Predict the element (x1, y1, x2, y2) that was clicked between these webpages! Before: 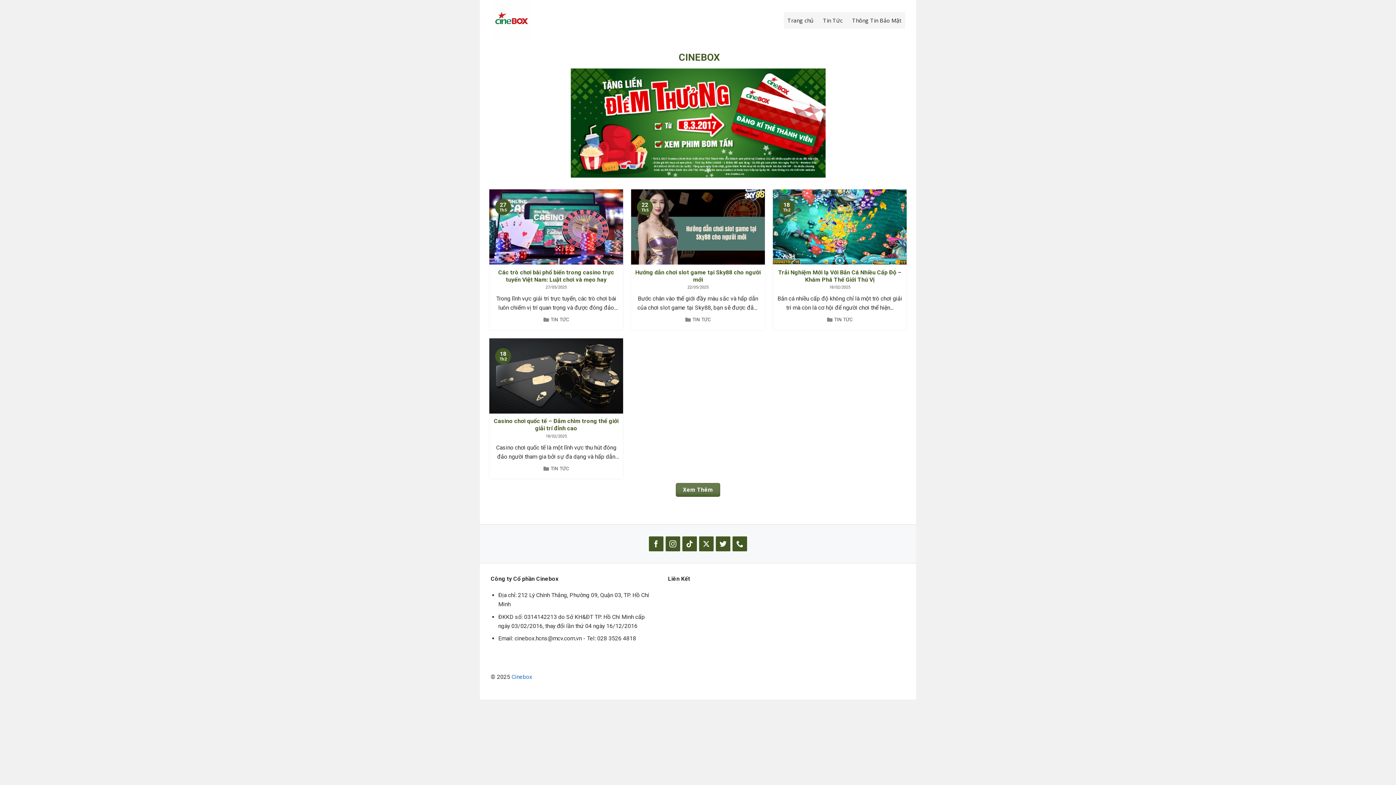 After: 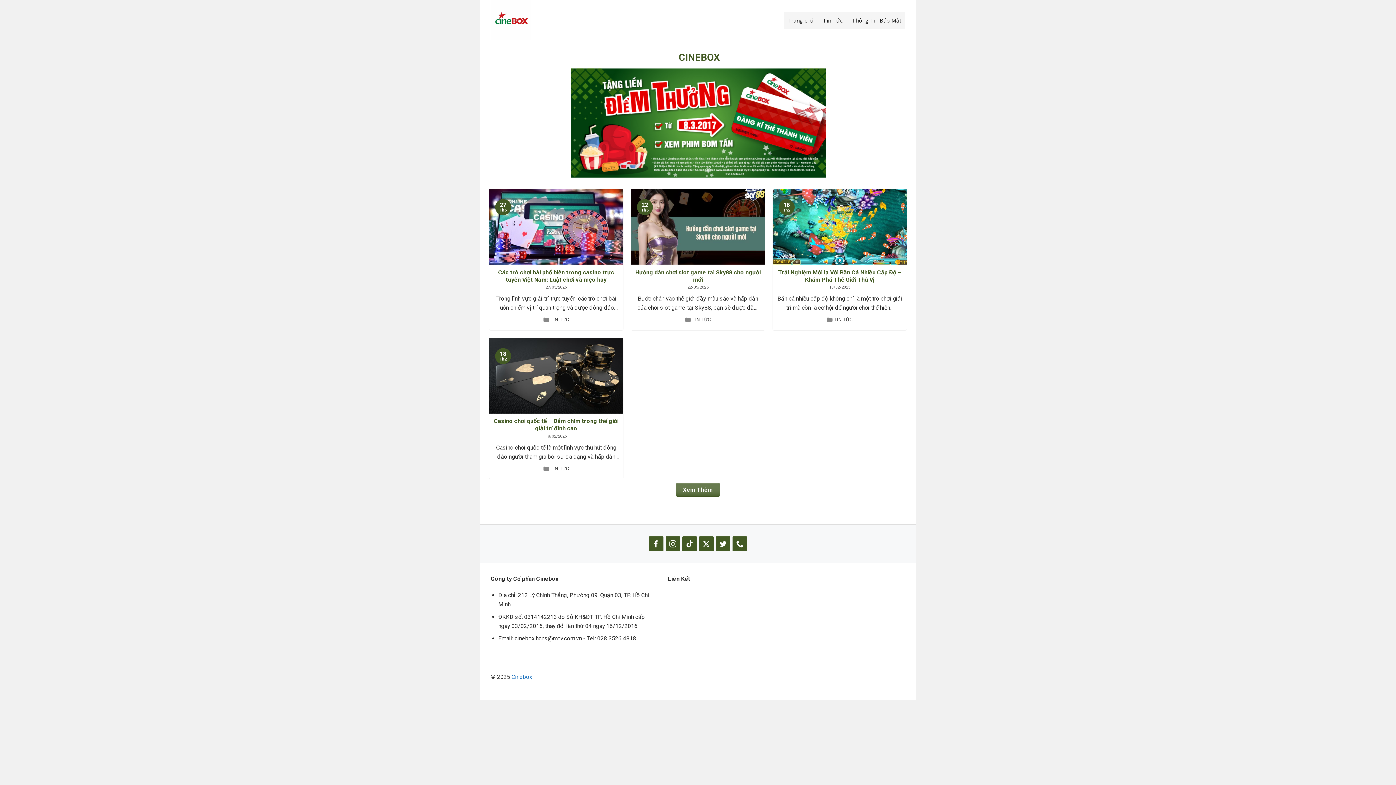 Action: bbox: (787, 13, 813, 26) label: Trang chủ